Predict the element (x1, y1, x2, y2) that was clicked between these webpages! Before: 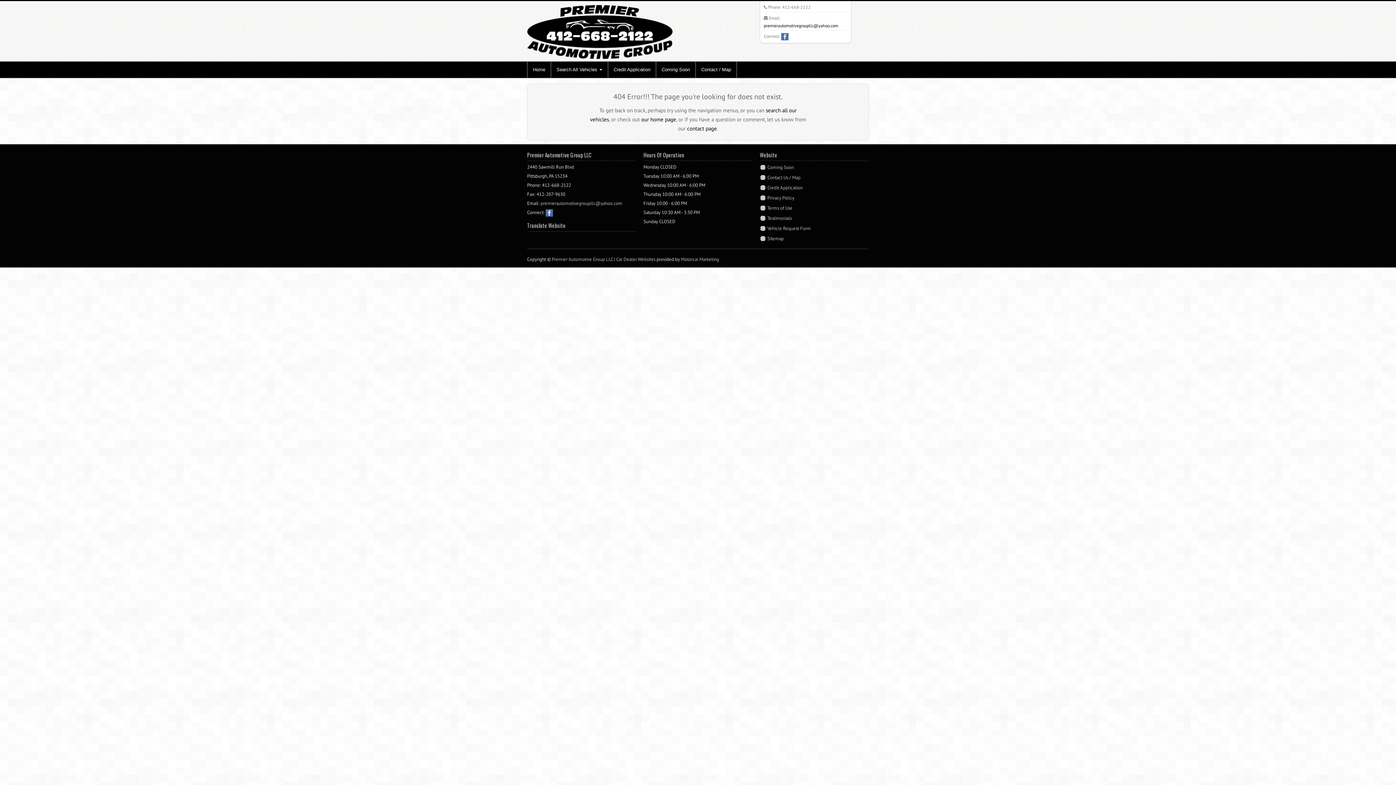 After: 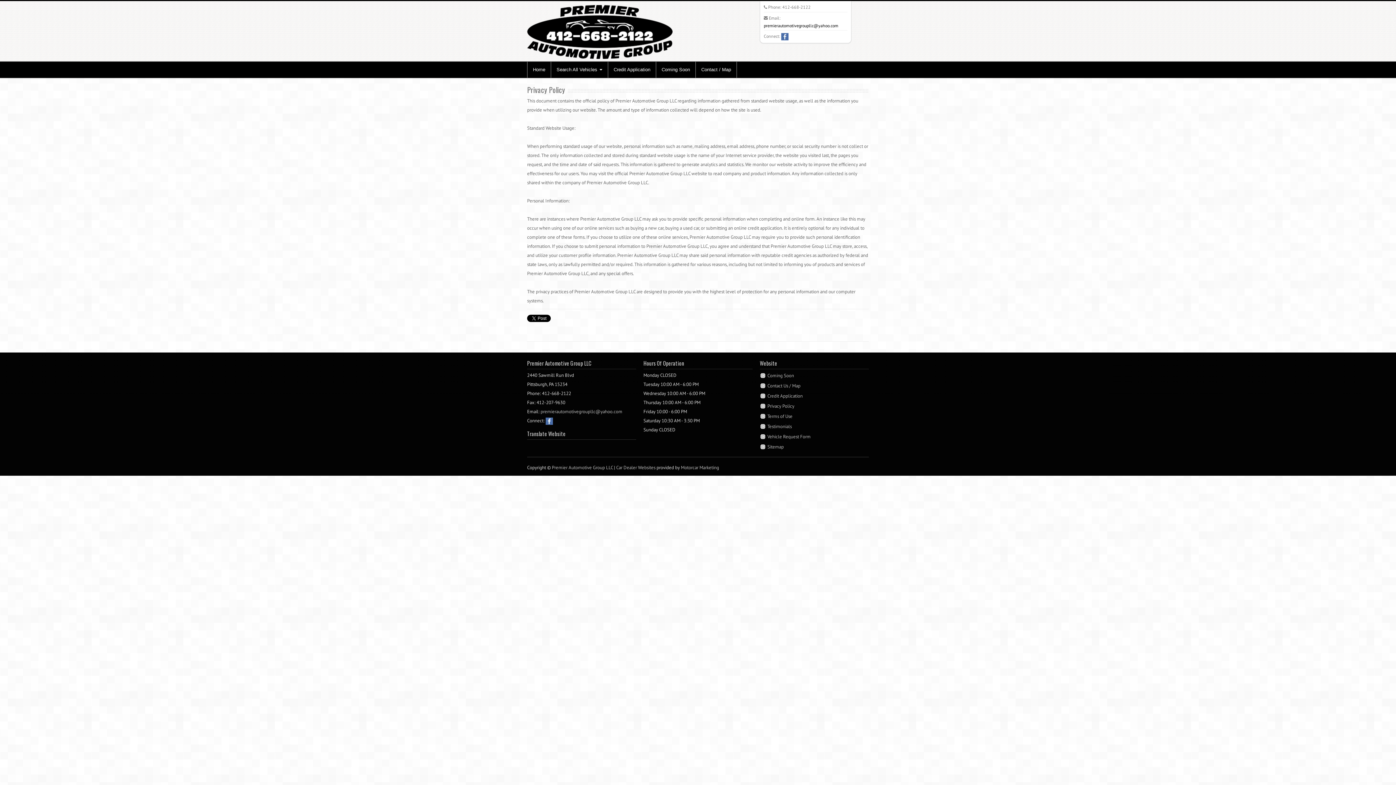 Action: bbox: (767, 194, 794, 201) label: Privacy Policy